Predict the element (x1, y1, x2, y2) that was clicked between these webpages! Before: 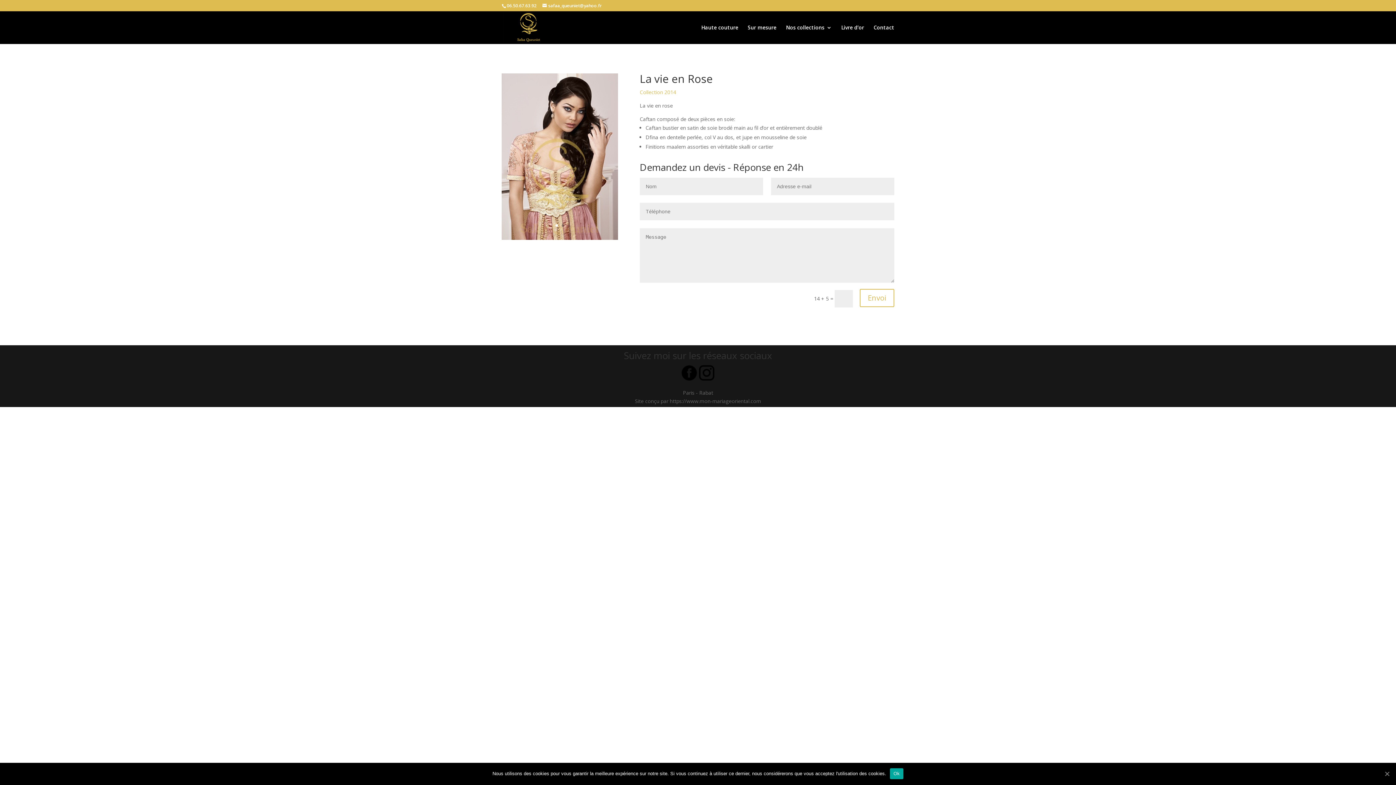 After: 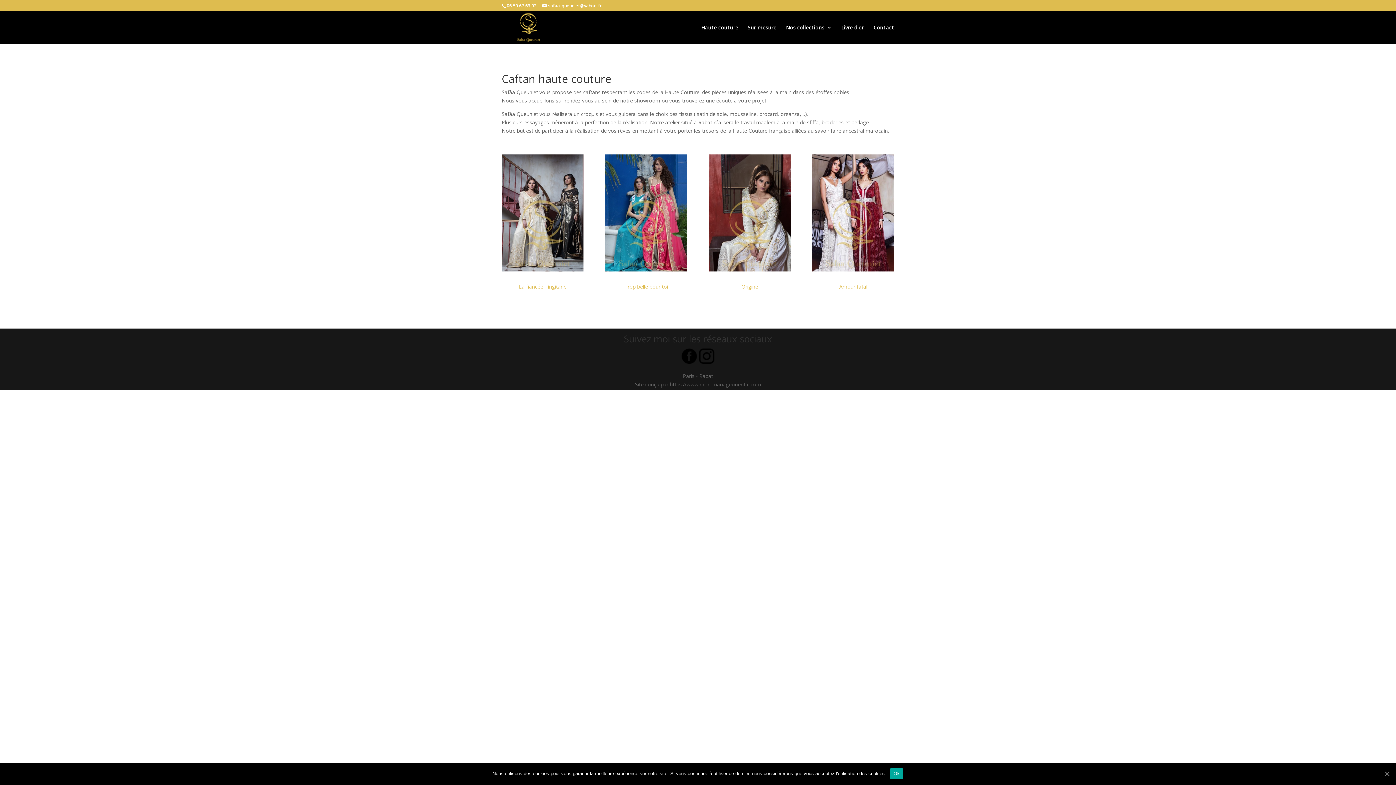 Action: label: Haute couture bbox: (701, 25, 738, 44)